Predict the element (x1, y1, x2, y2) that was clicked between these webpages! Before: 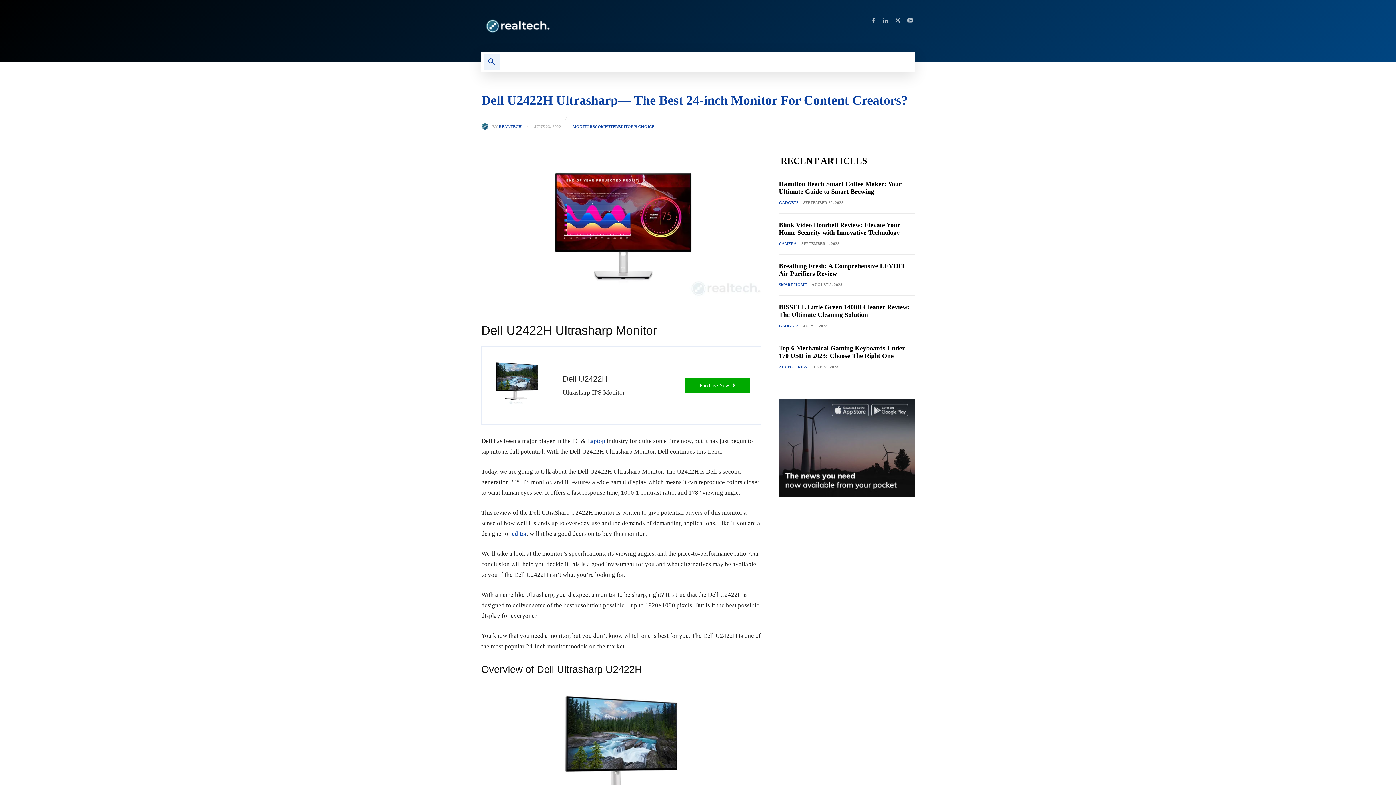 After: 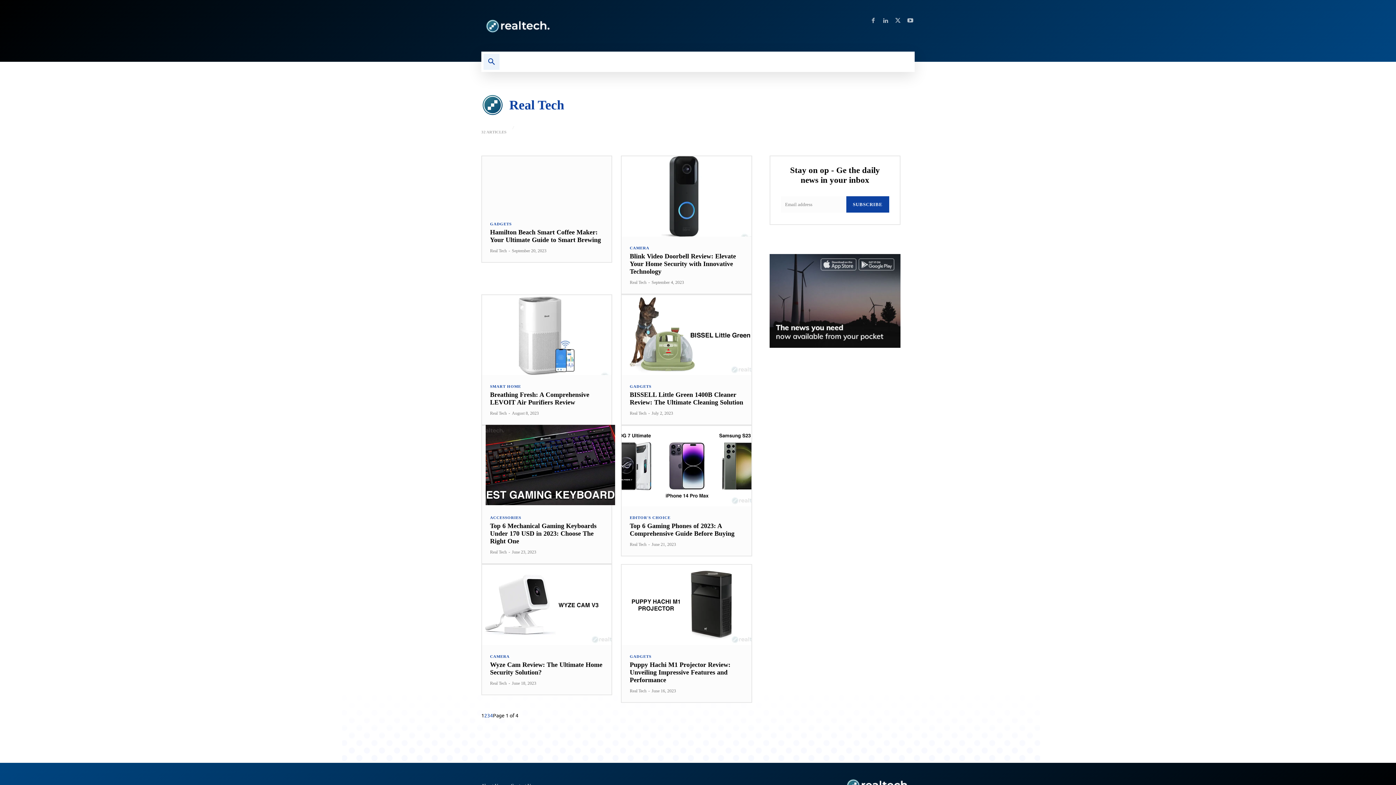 Action: bbox: (481, 122, 492, 130)